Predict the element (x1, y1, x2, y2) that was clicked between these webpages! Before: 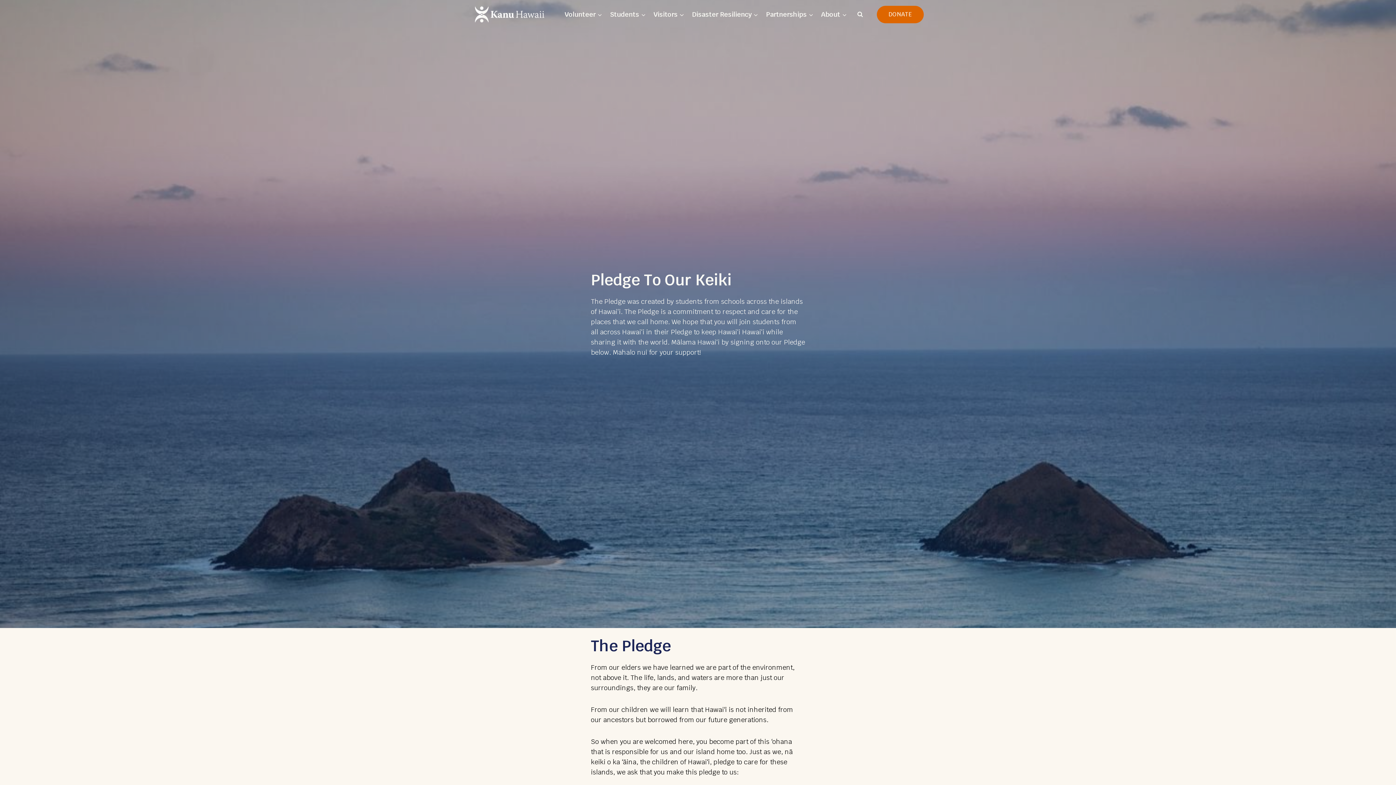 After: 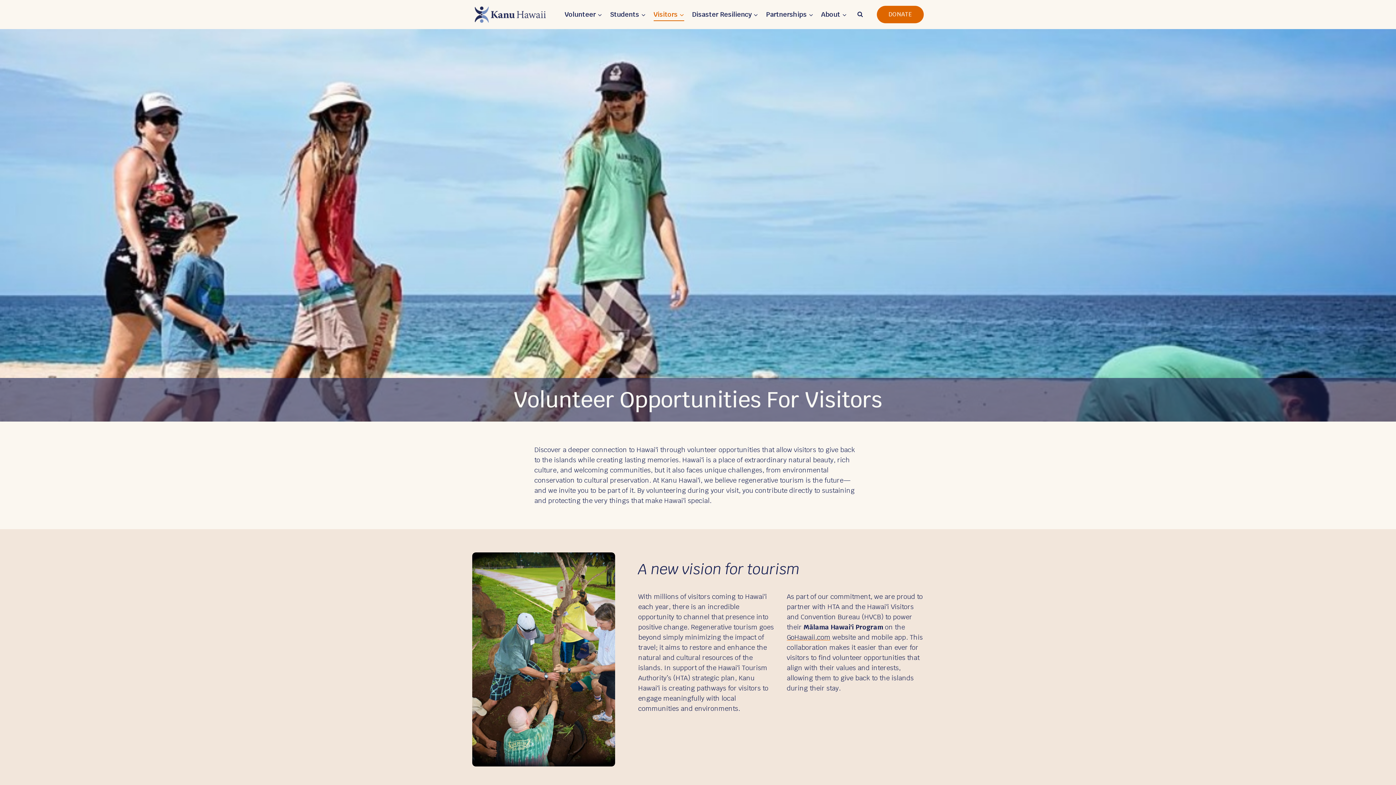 Action: label: Visitors bbox: (649, 8, 688, 20)